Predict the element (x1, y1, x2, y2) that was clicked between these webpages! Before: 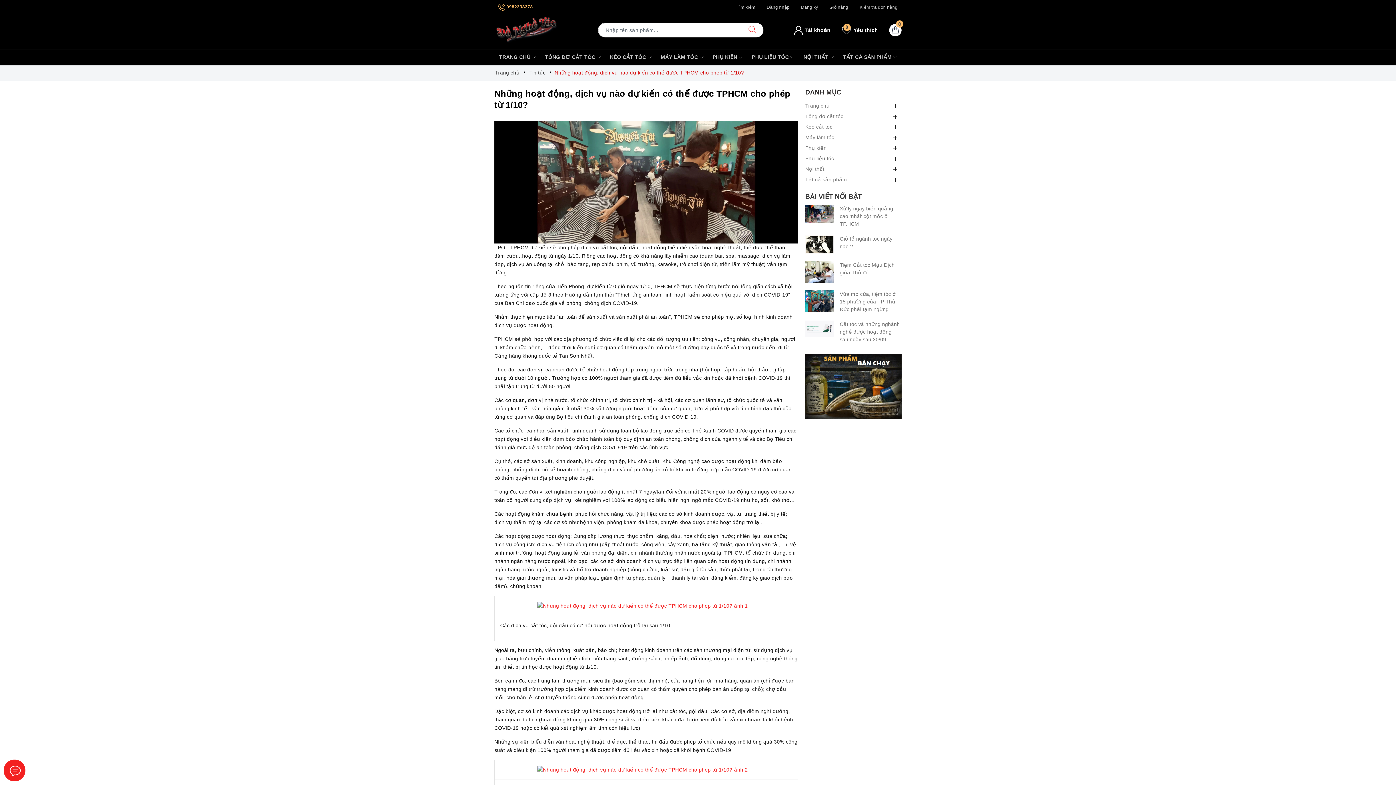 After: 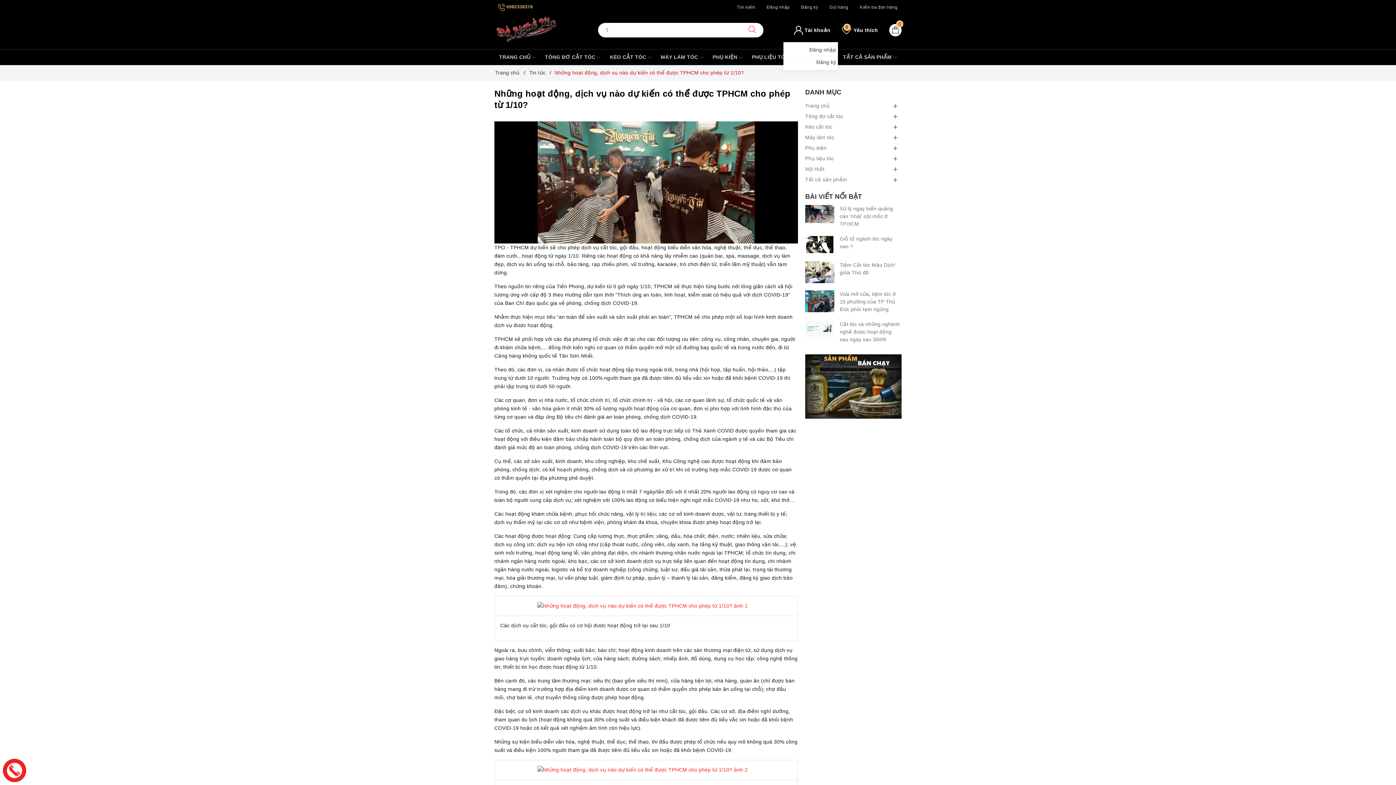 Action: bbox: (794, 27, 830, 32) label: Tài khoản